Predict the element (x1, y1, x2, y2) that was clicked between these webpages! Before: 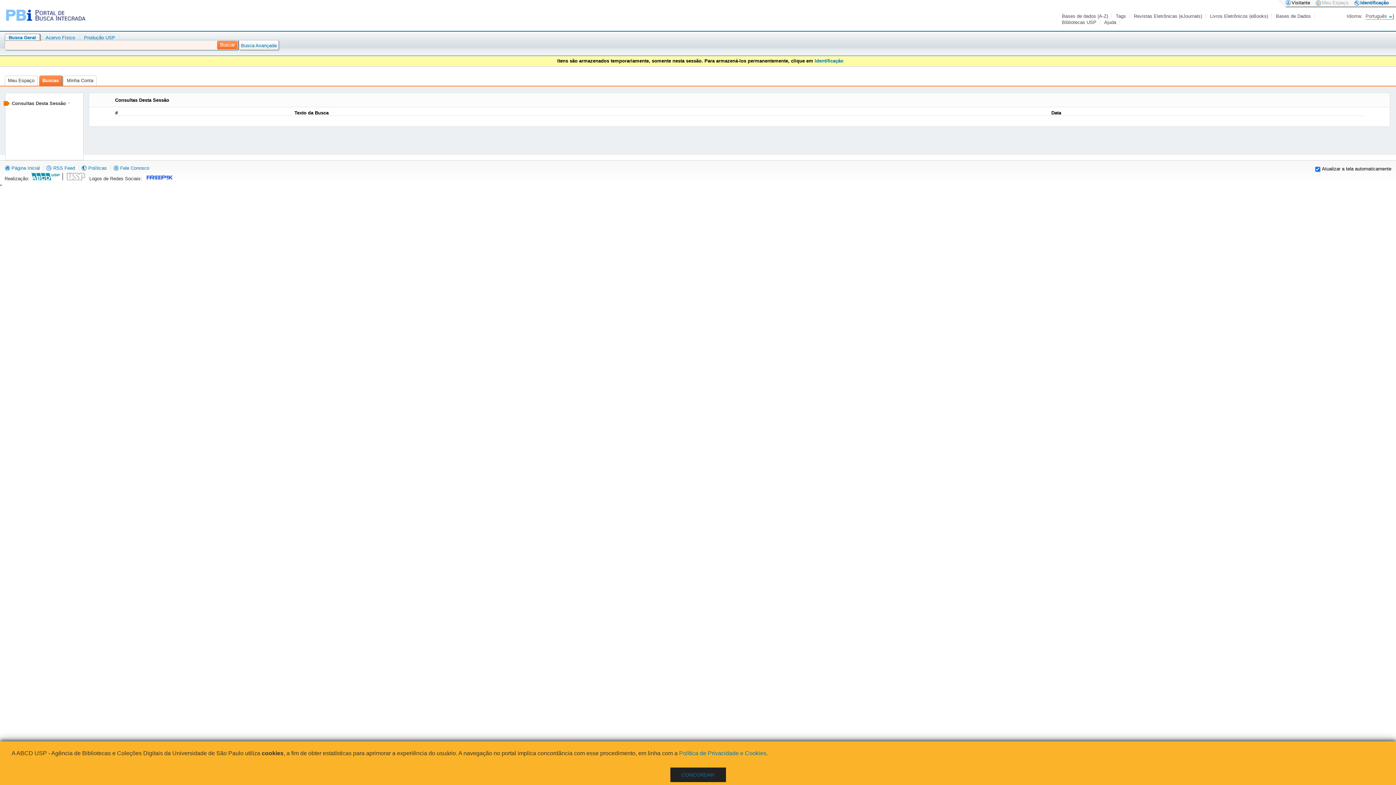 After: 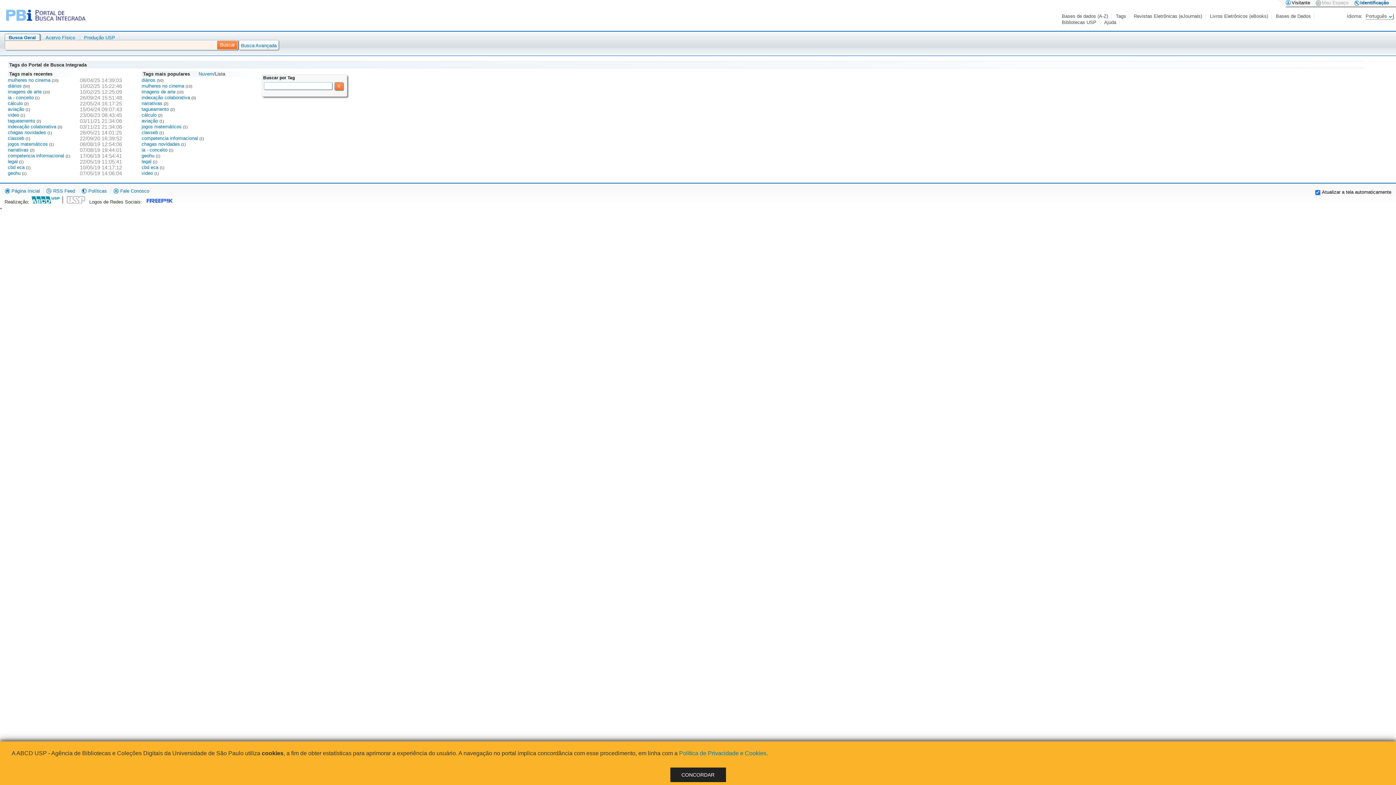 Action: label: Tags bbox: (1116, 13, 1127, 18)